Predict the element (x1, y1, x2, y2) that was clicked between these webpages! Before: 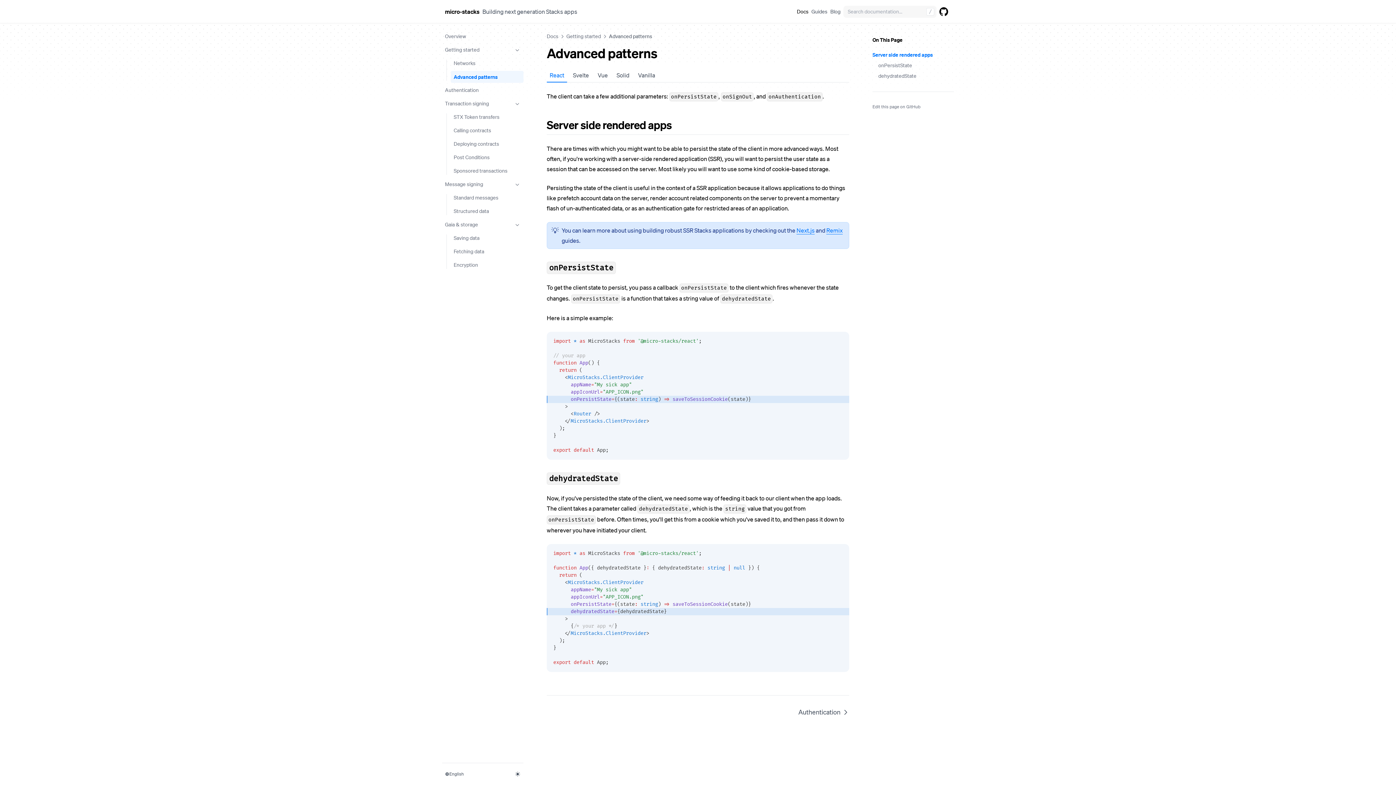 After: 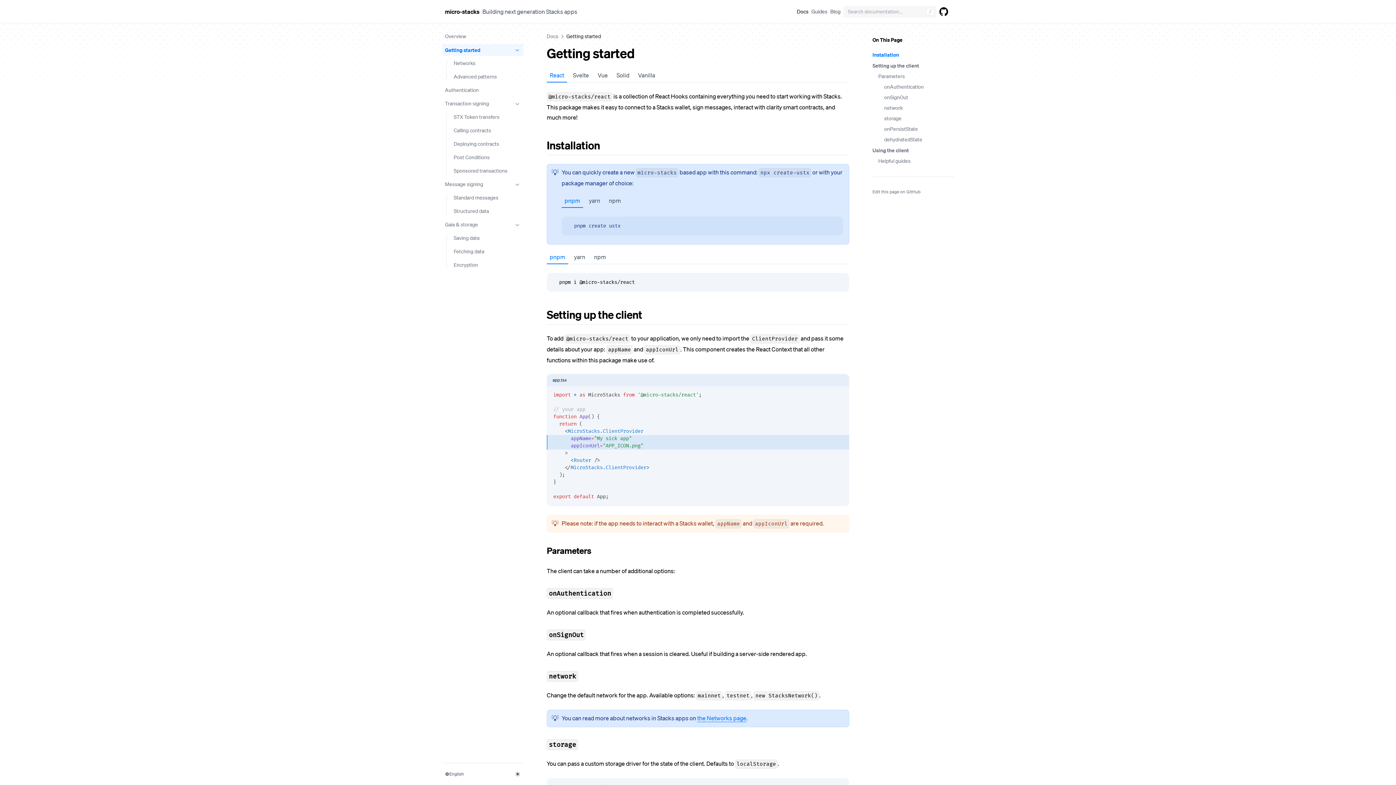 Action: label: Getting started bbox: (566, 33, 601, 39)